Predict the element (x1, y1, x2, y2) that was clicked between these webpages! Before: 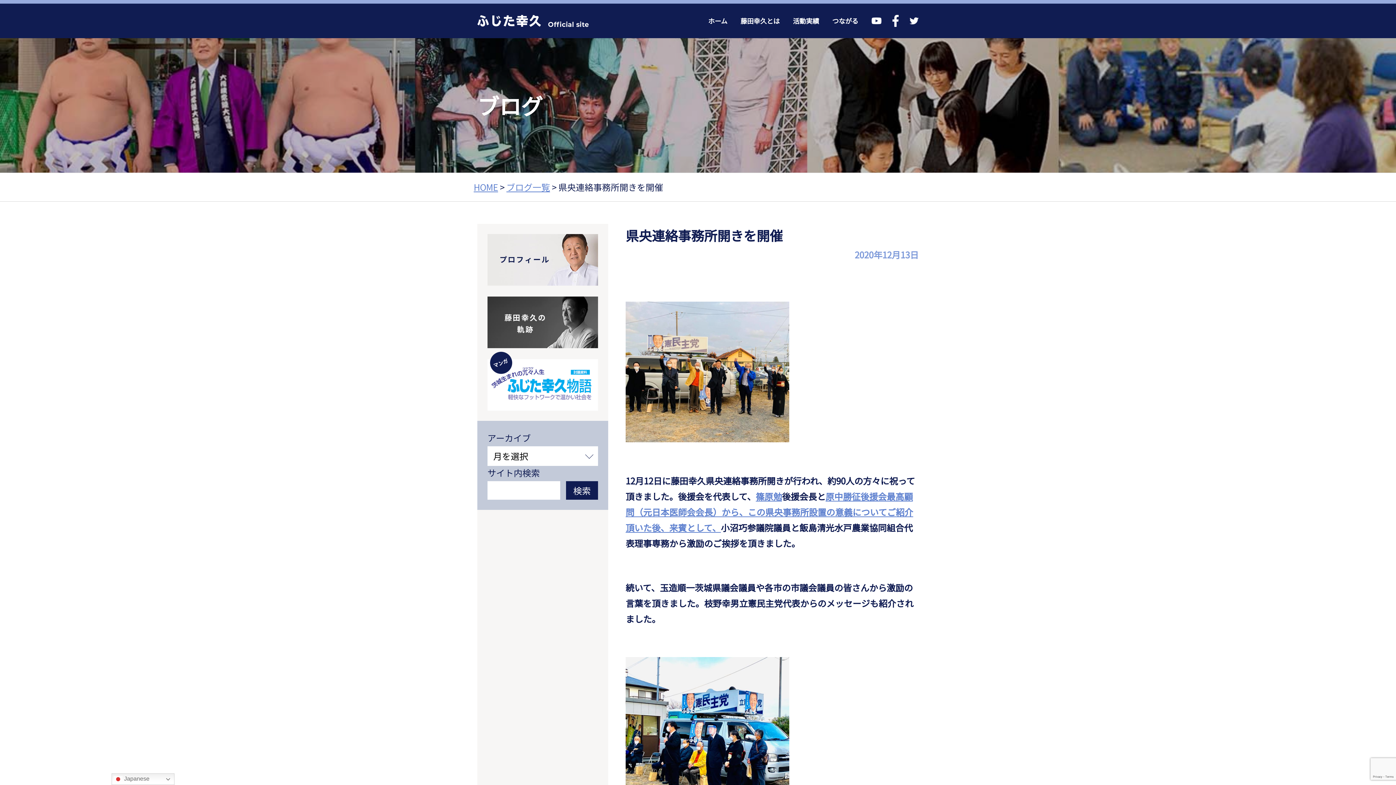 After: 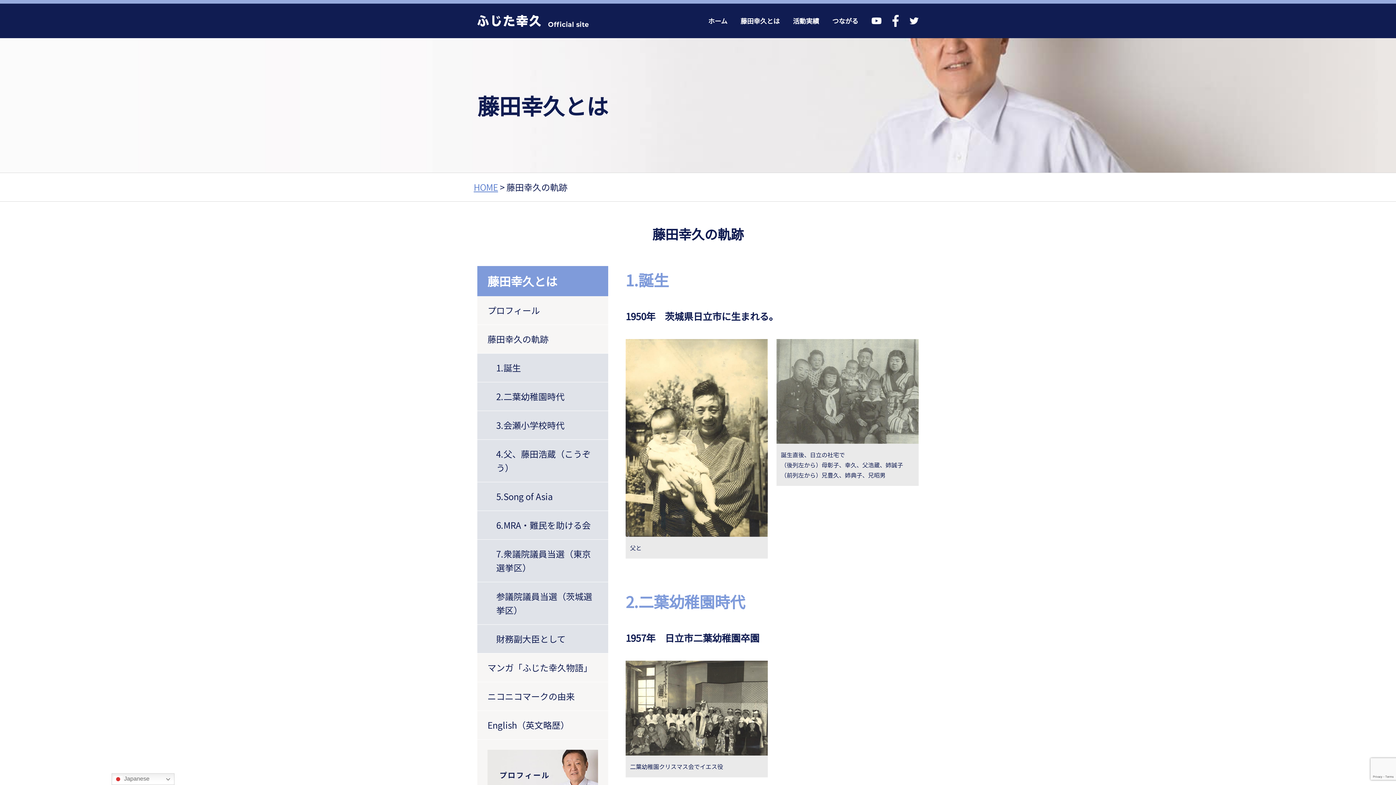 Action: bbox: (487, 334, 598, 347)